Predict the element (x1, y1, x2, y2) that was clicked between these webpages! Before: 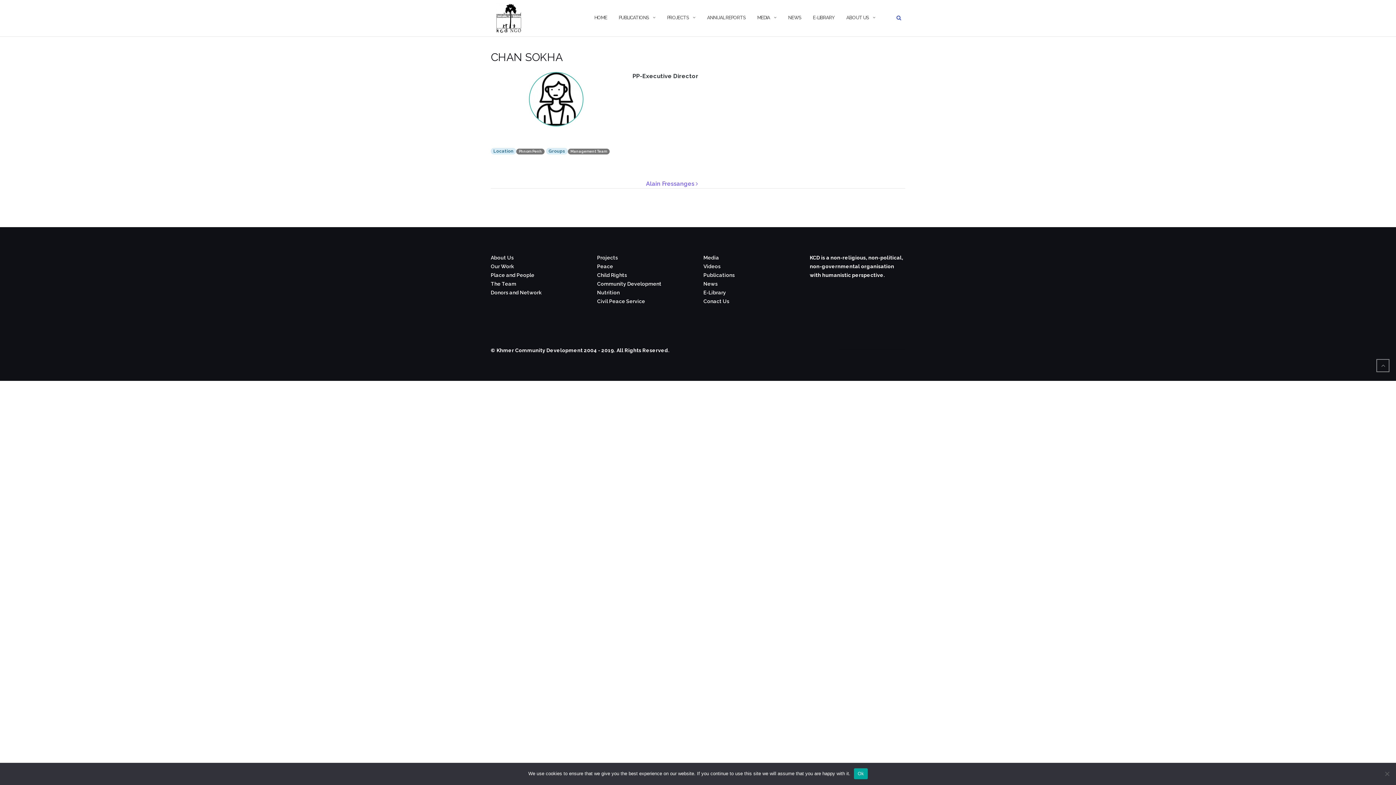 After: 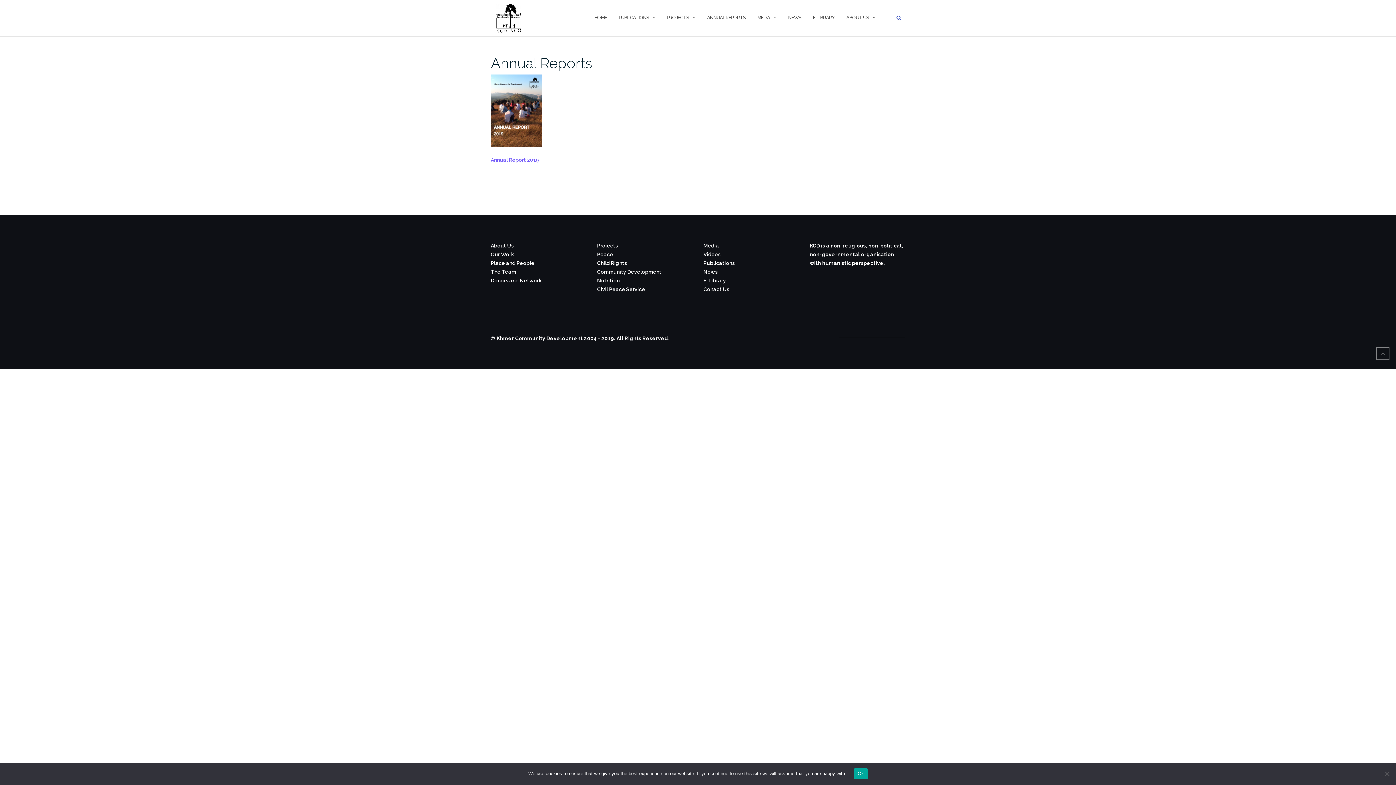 Action: bbox: (707, 8, 745, 28) label: ANNUAL REPORTS